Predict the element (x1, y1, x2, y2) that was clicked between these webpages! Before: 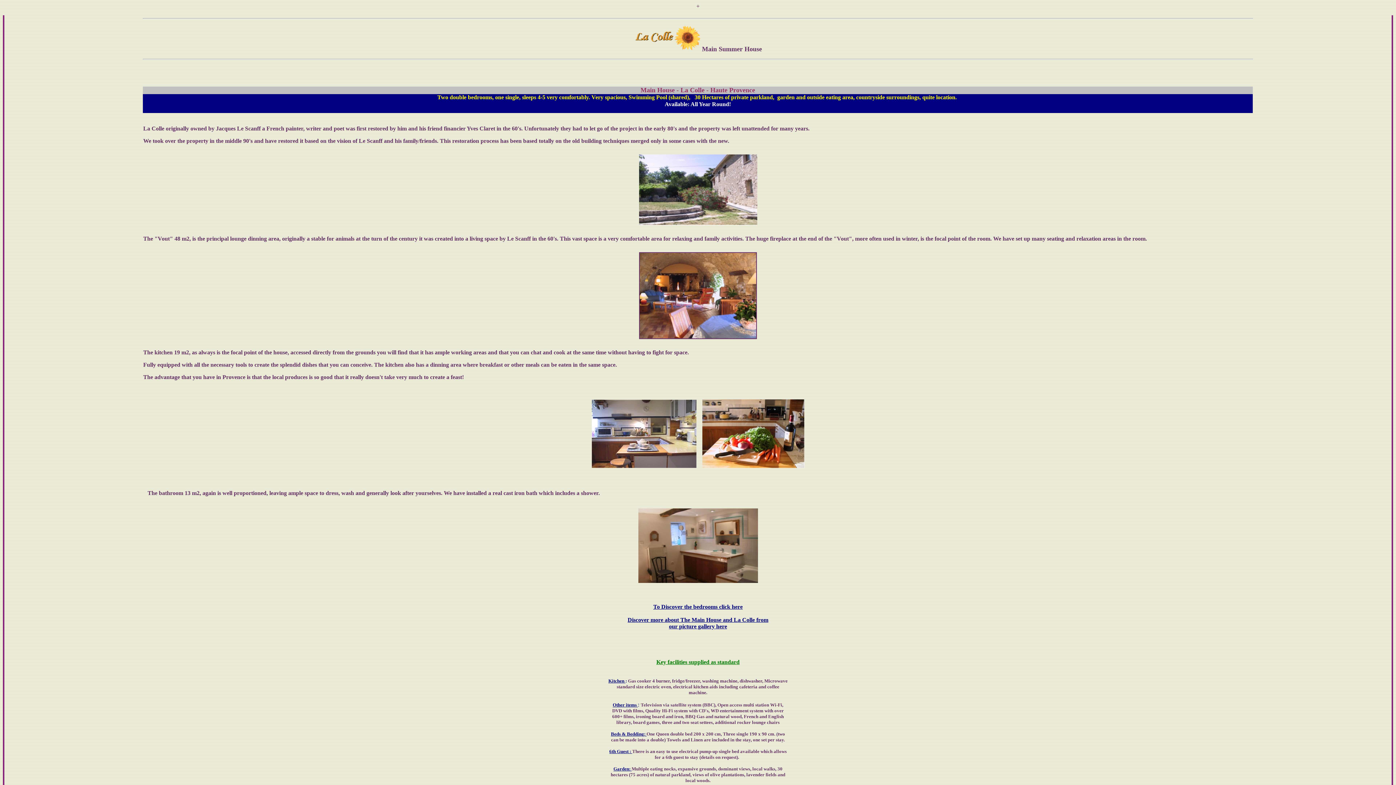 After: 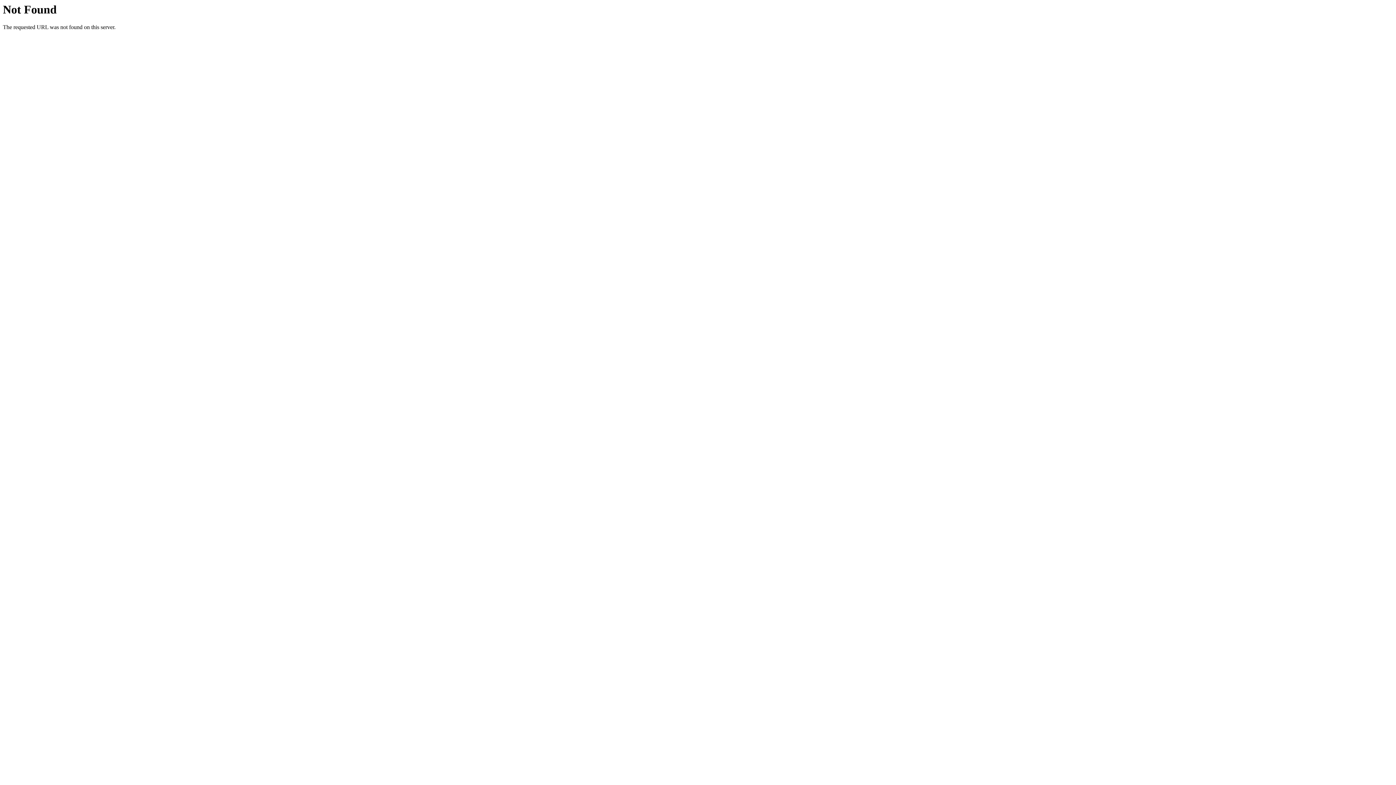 Action: bbox: (653, 604, 742, 610) label: To Discover the bedrooms click here